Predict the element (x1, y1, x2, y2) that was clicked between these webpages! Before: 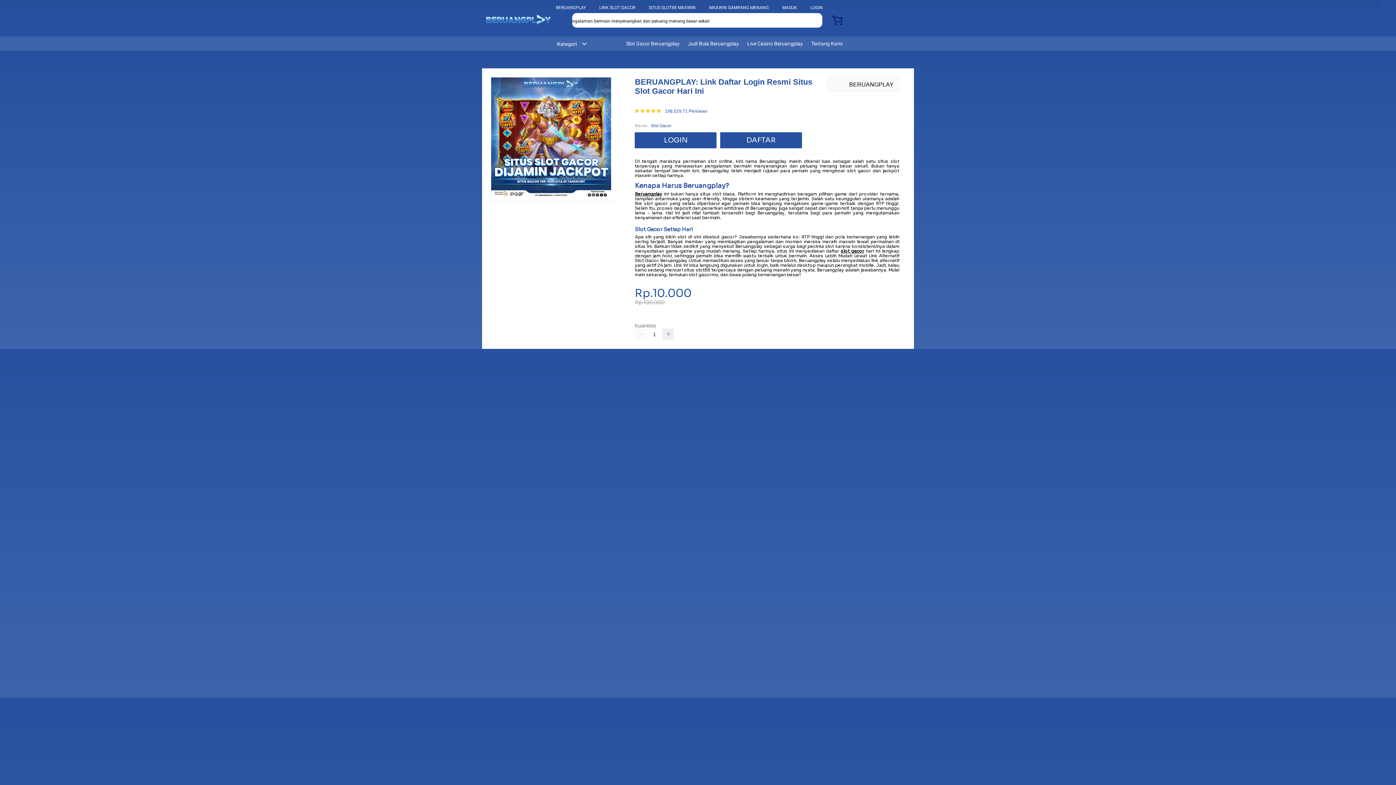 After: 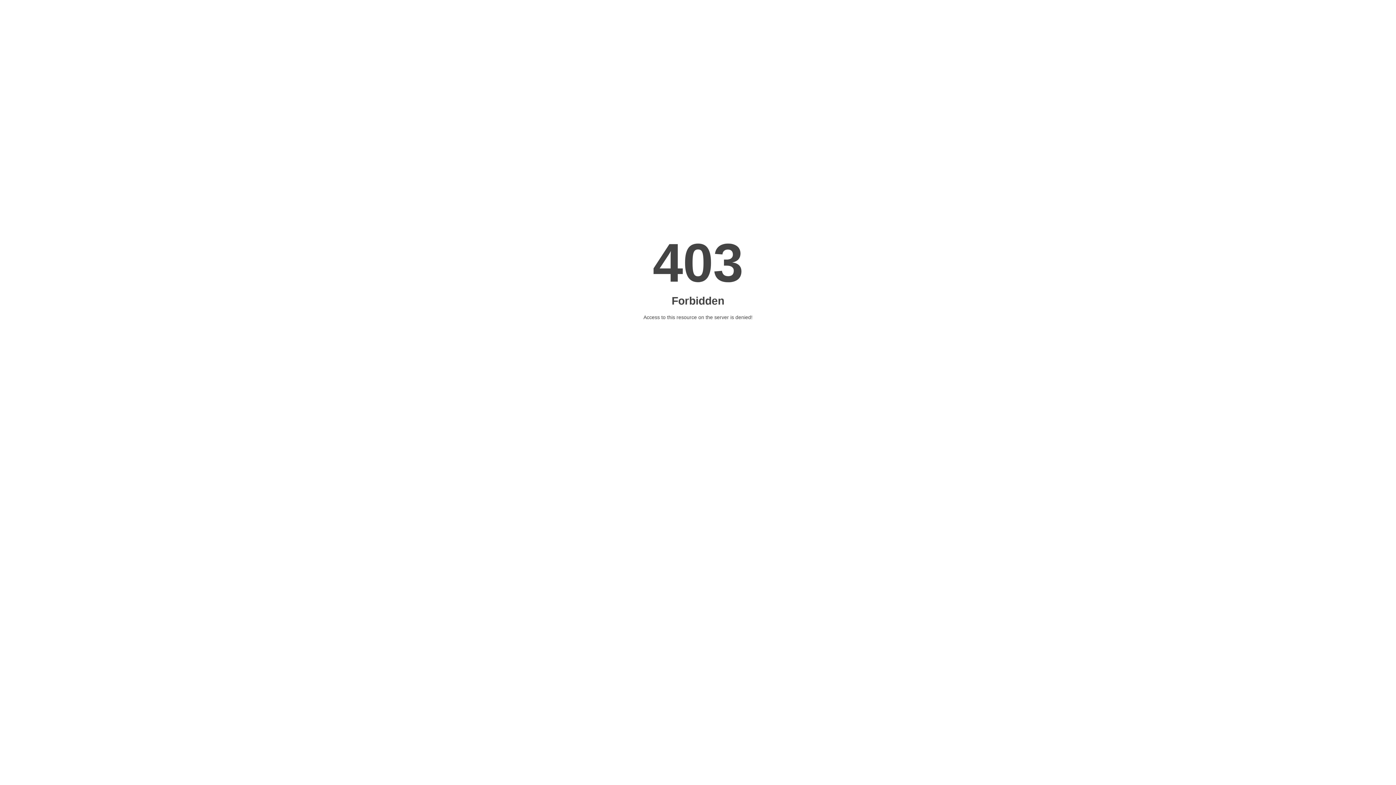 Action: bbox: (635, 132, 716, 148) label: LOGIN